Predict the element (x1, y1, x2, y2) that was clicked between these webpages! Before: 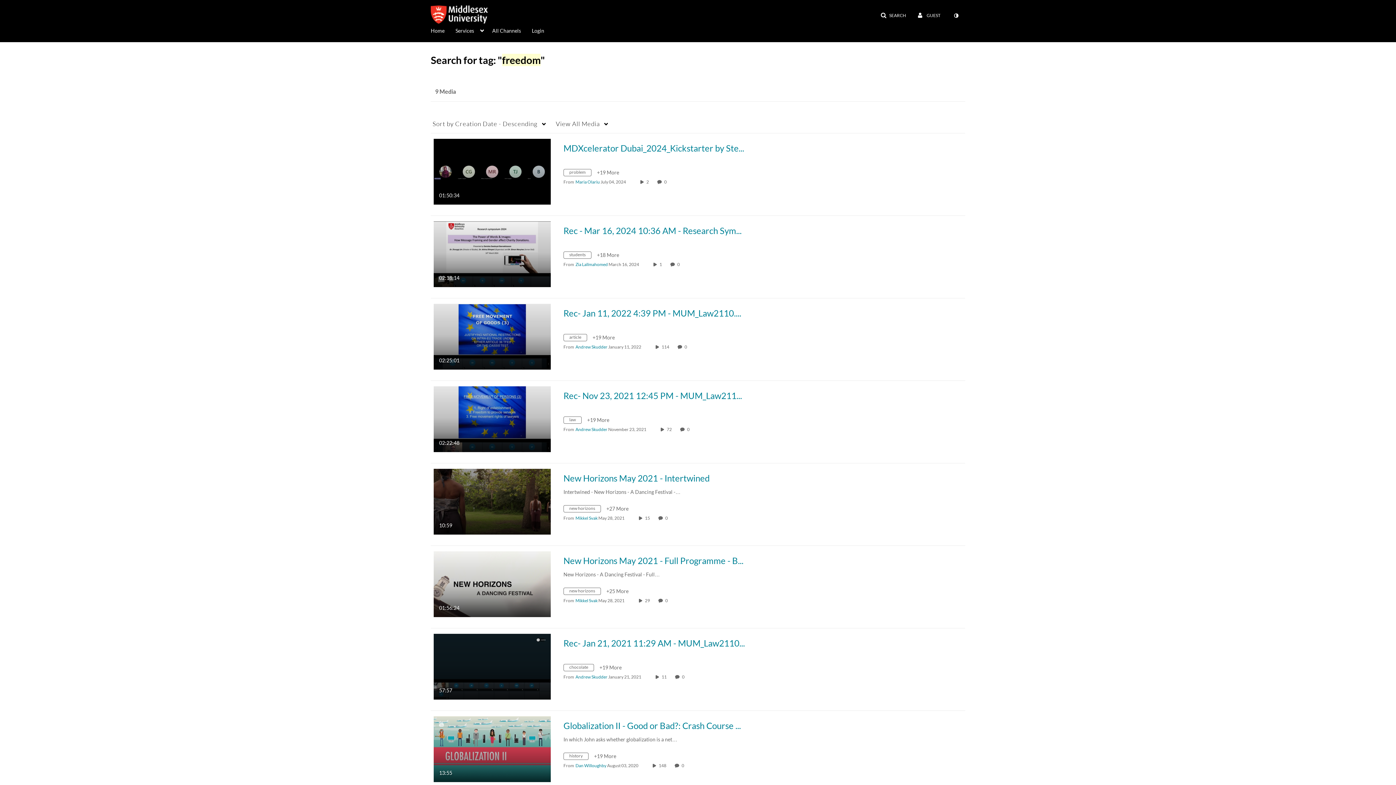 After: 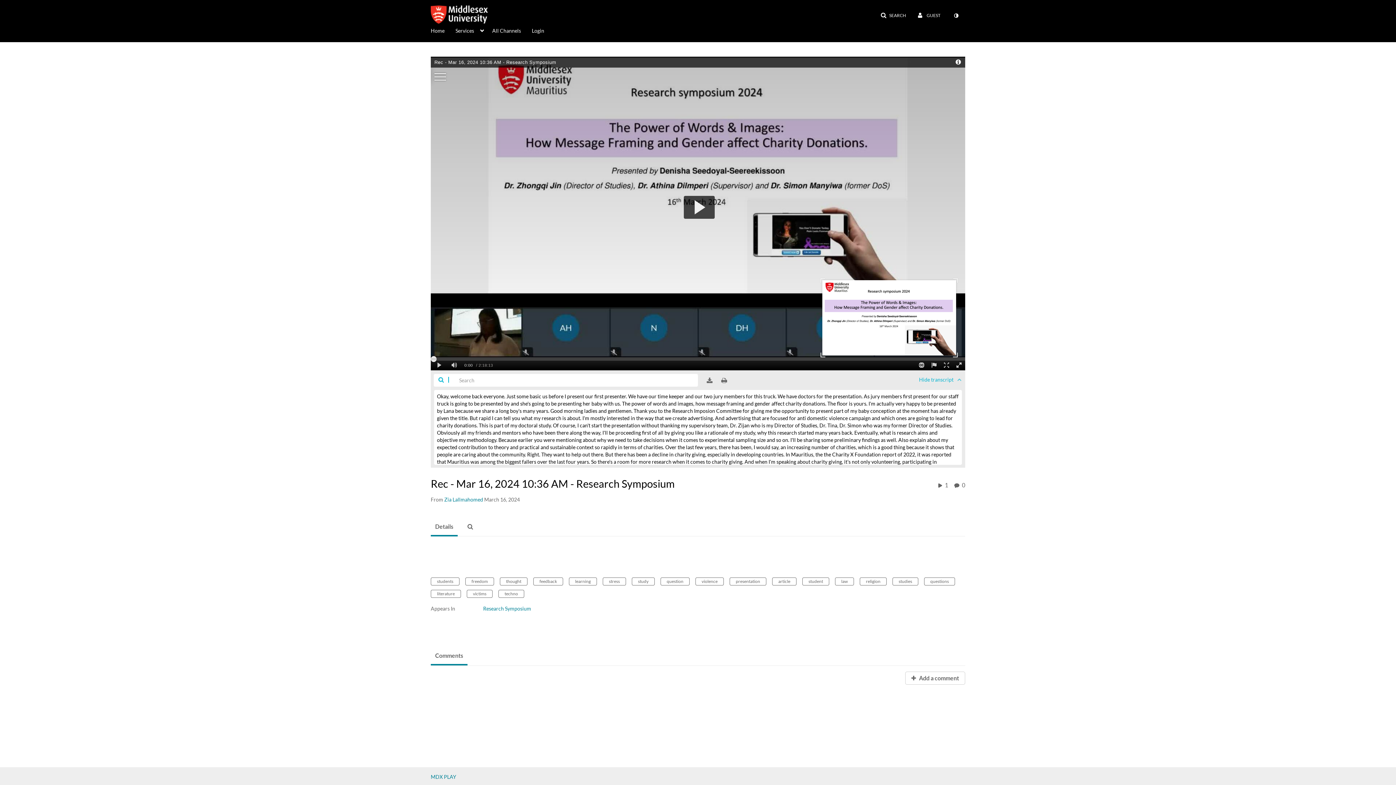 Action: bbox: (677, 261, 681, 267) label: 0 comment(s). Click to see them